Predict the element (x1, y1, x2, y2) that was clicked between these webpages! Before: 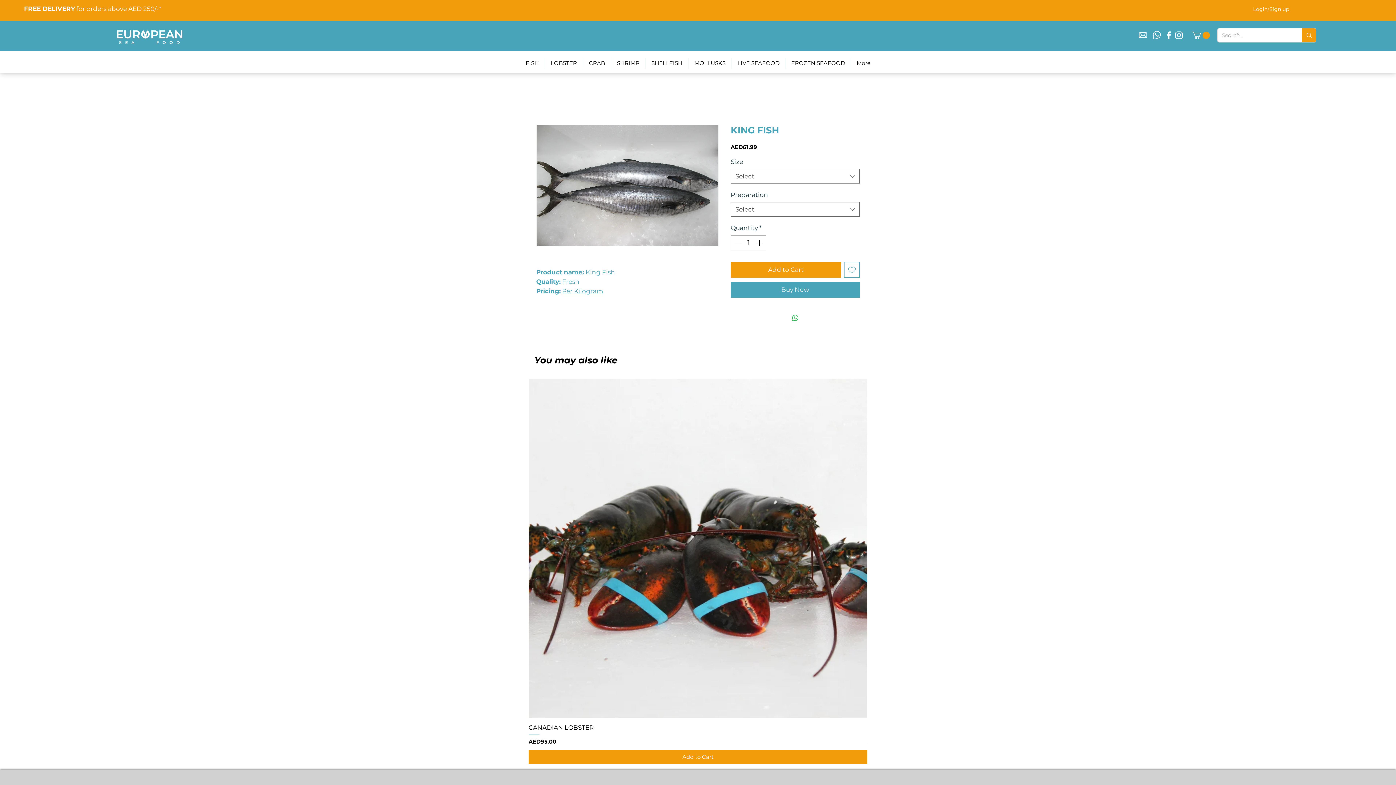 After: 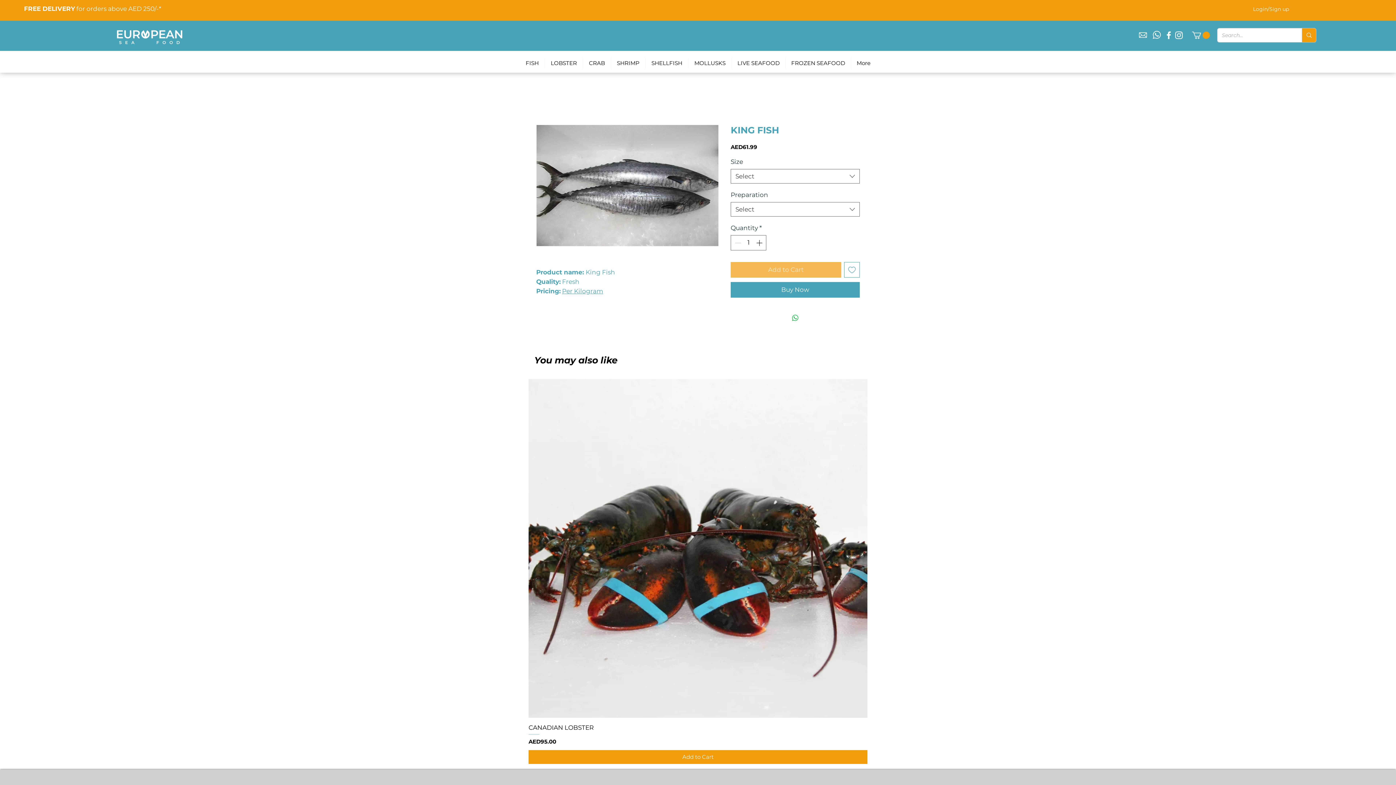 Action: bbox: (730, 262, 841, 277) label: Add to Cart